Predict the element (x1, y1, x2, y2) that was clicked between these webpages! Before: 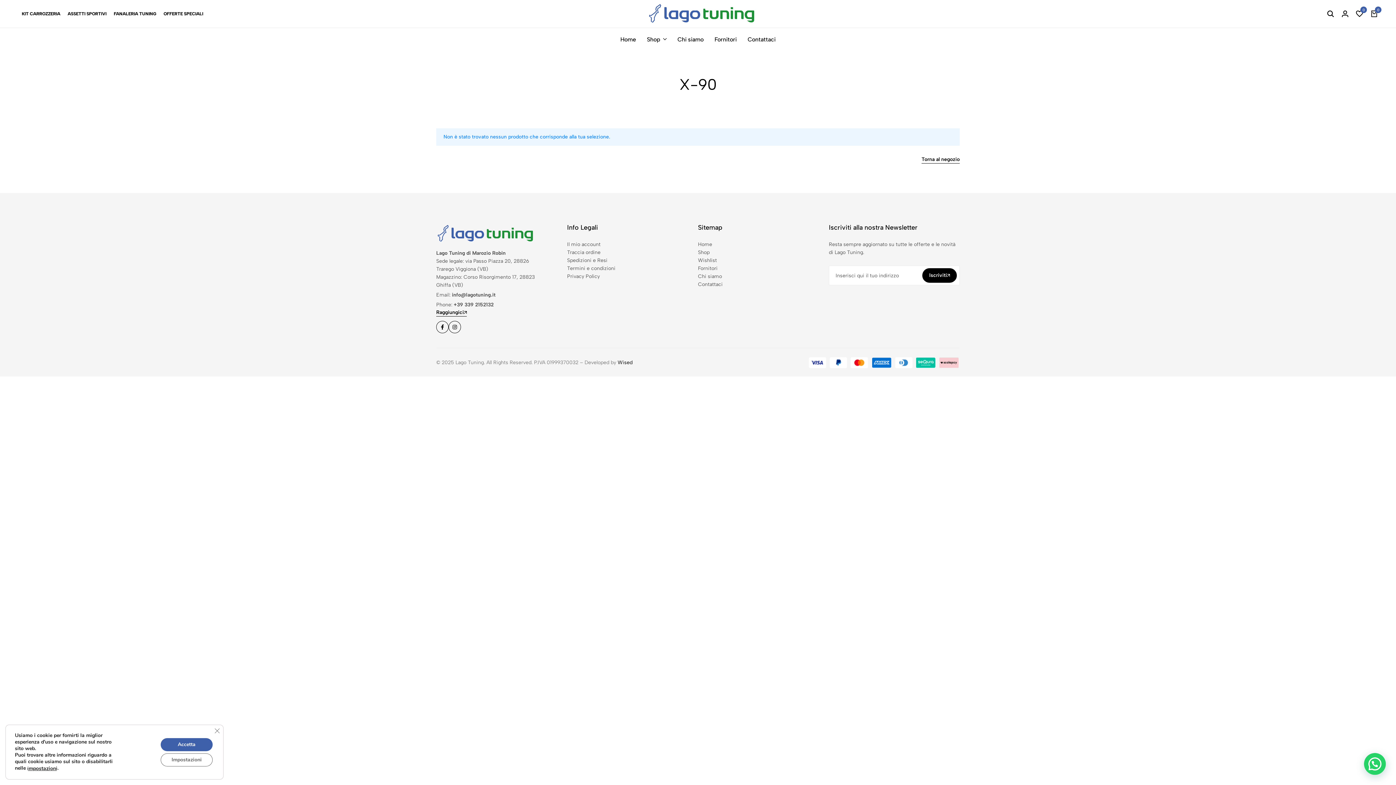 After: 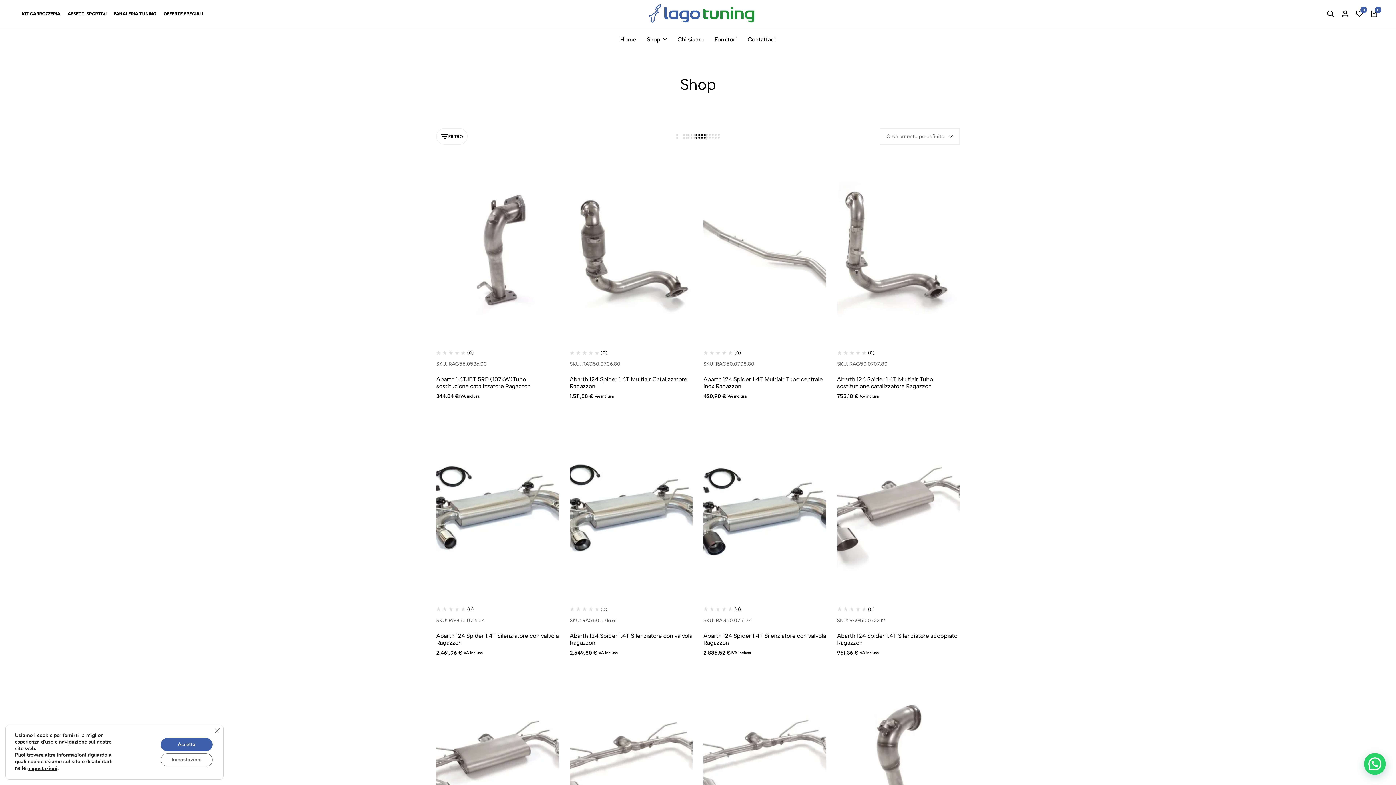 Action: bbox: (698, 248, 709, 256) label: Shop